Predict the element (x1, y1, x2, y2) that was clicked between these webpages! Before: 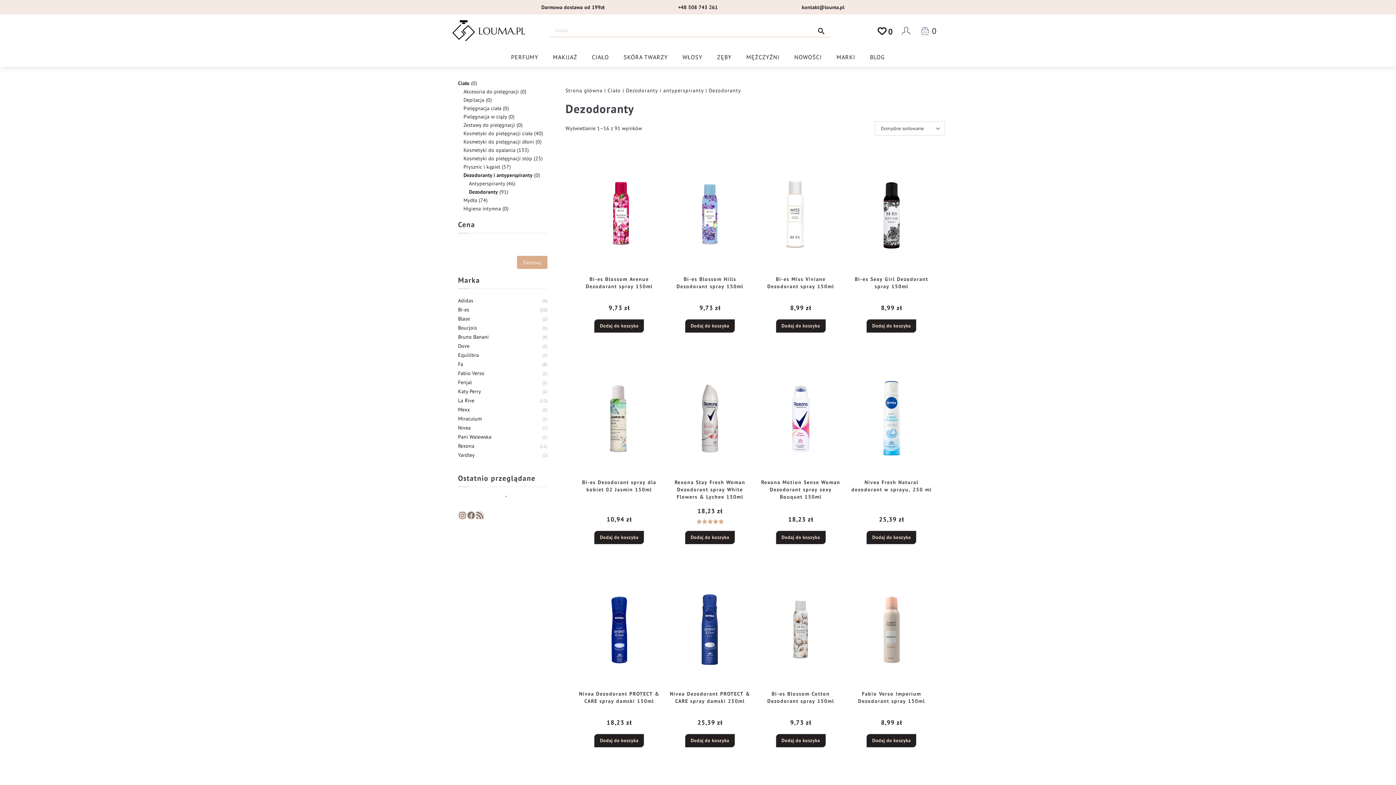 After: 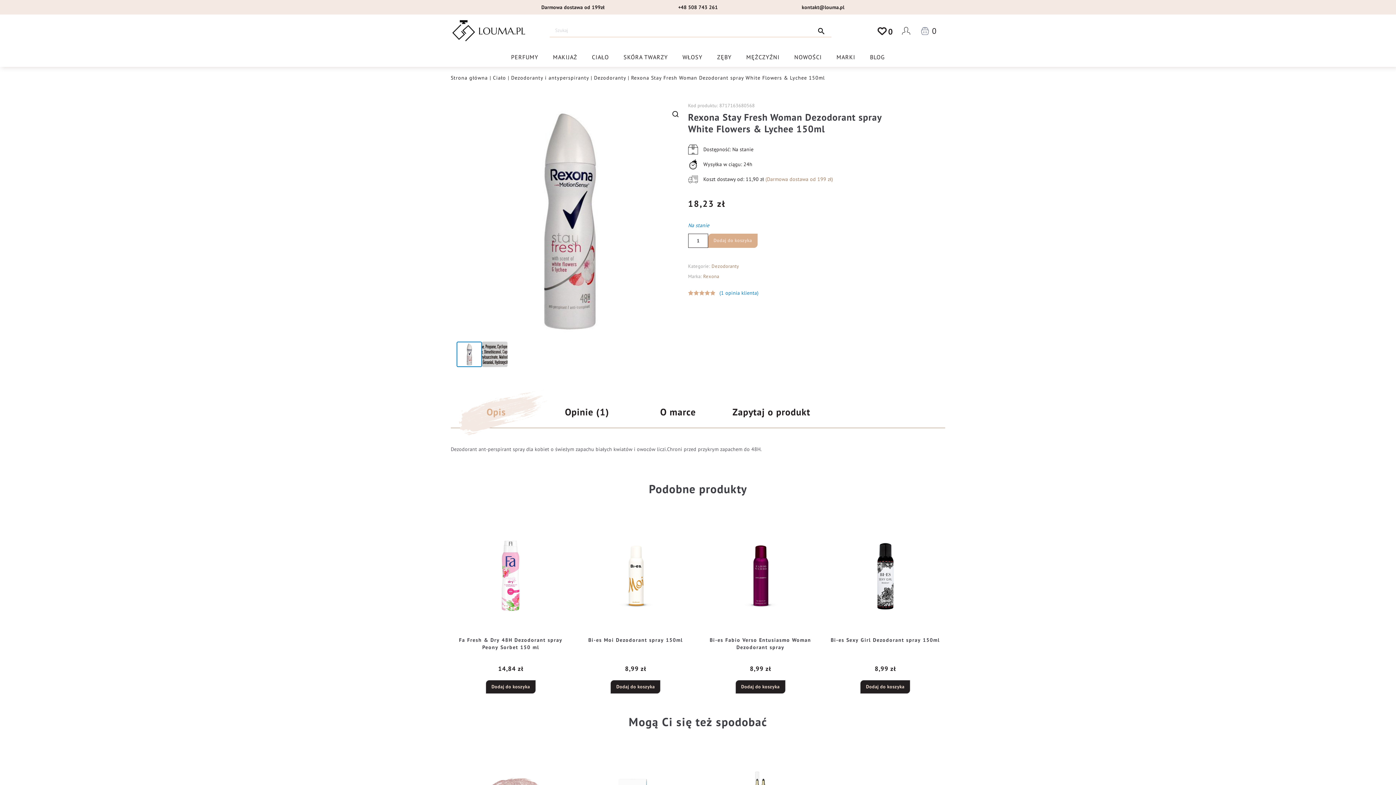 Action: bbox: (669, 363, 751, 526) label: Rexona Stay Fresh Woman Dezodorant spray White Flowers & Lychee 150ml
Oceniono 5 na 5
18,23 zł